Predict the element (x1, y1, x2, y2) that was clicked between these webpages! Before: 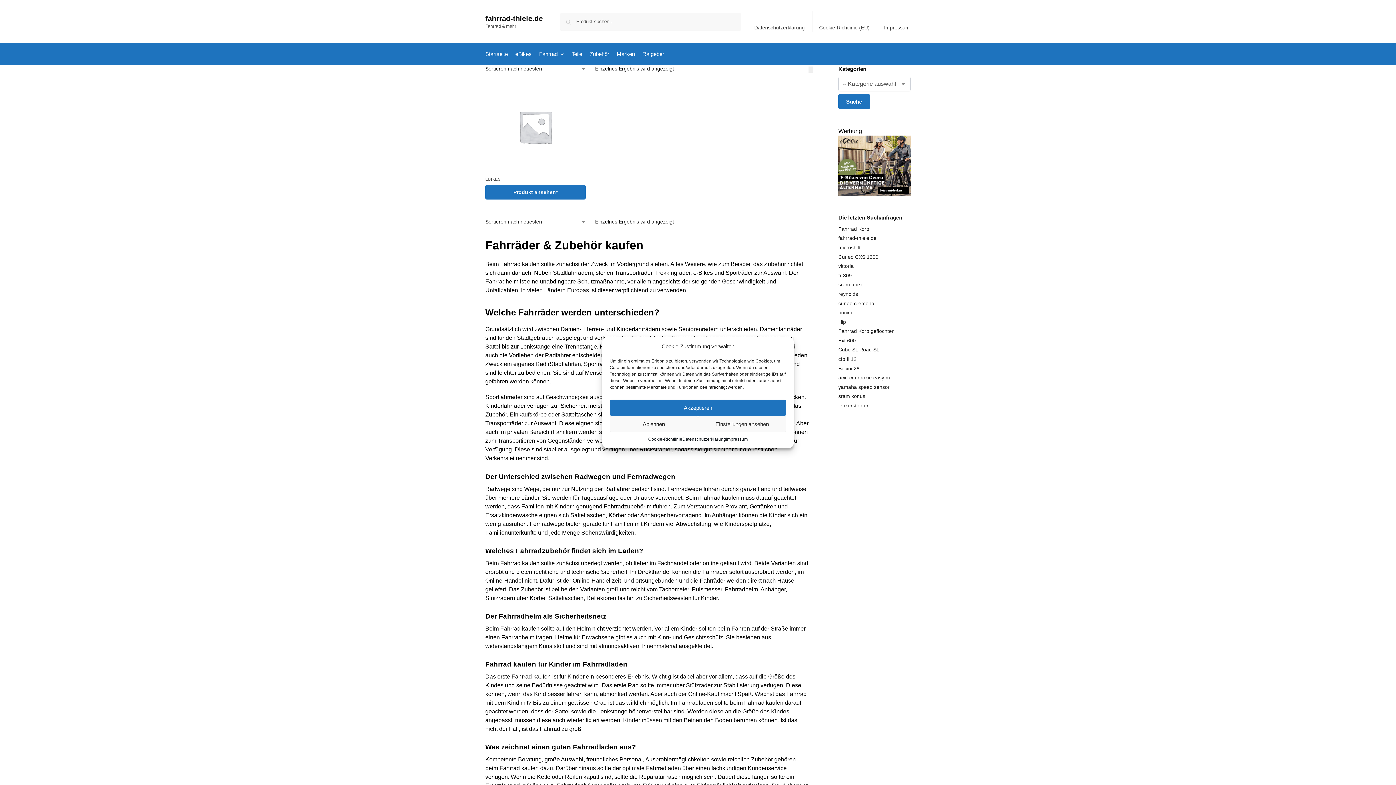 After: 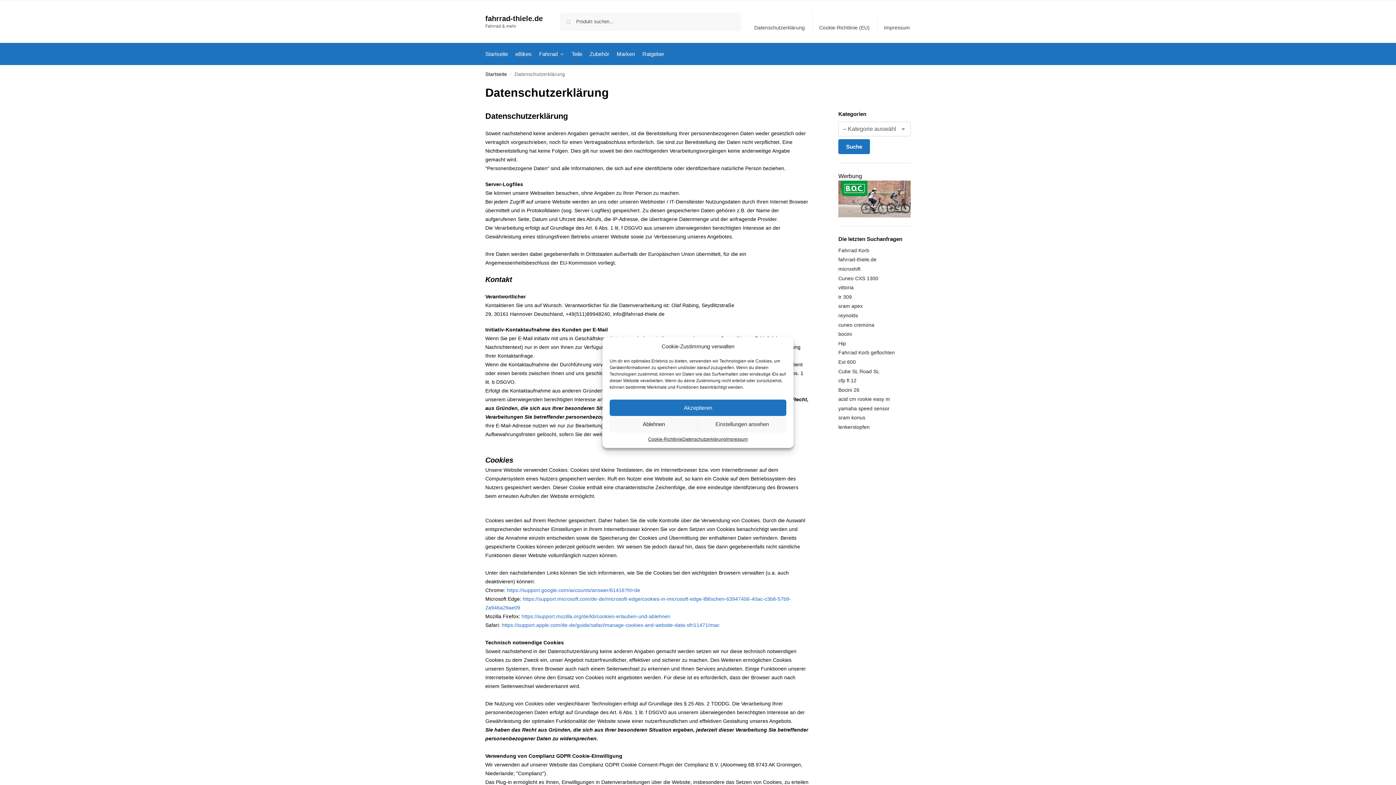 Action: label: Datenschutzerklärung bbox: (750, 11, 809, 31)